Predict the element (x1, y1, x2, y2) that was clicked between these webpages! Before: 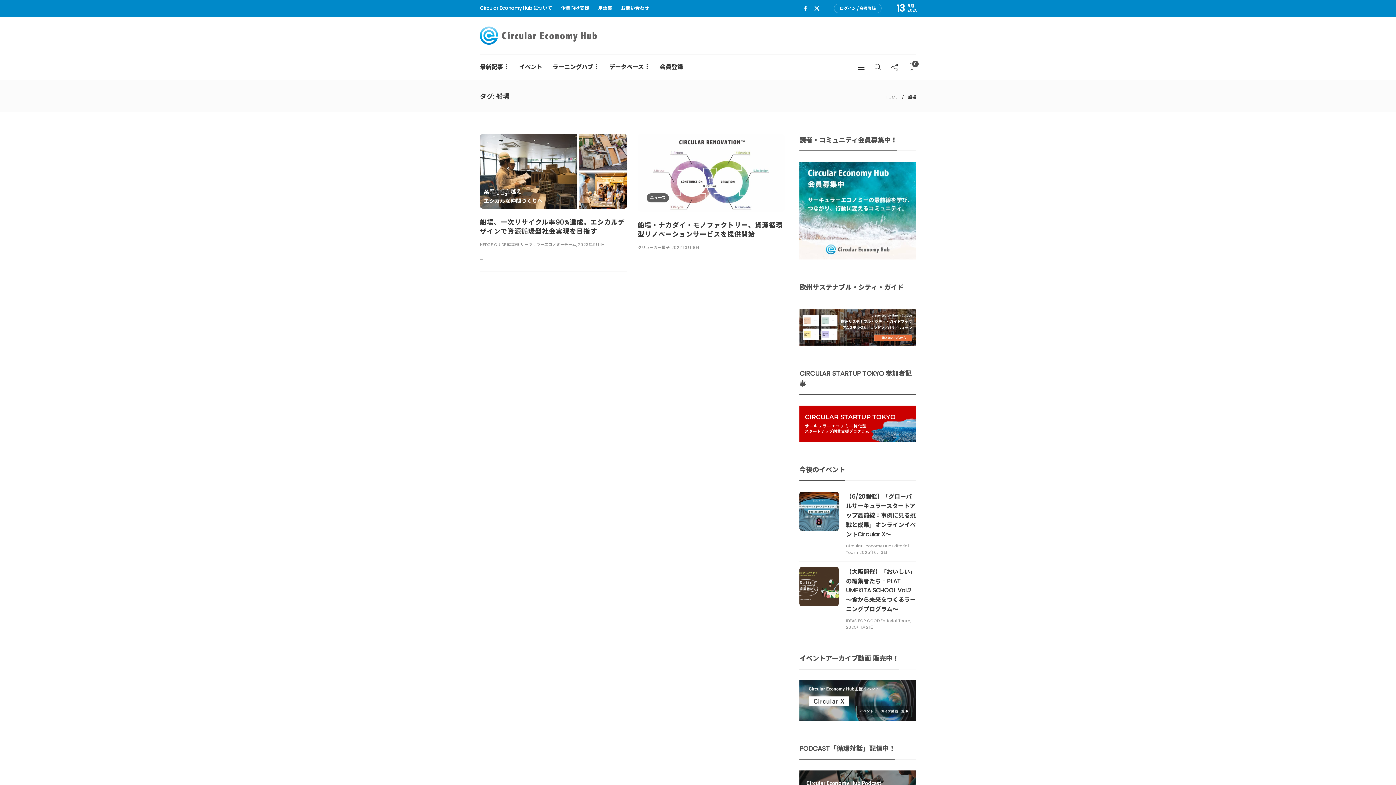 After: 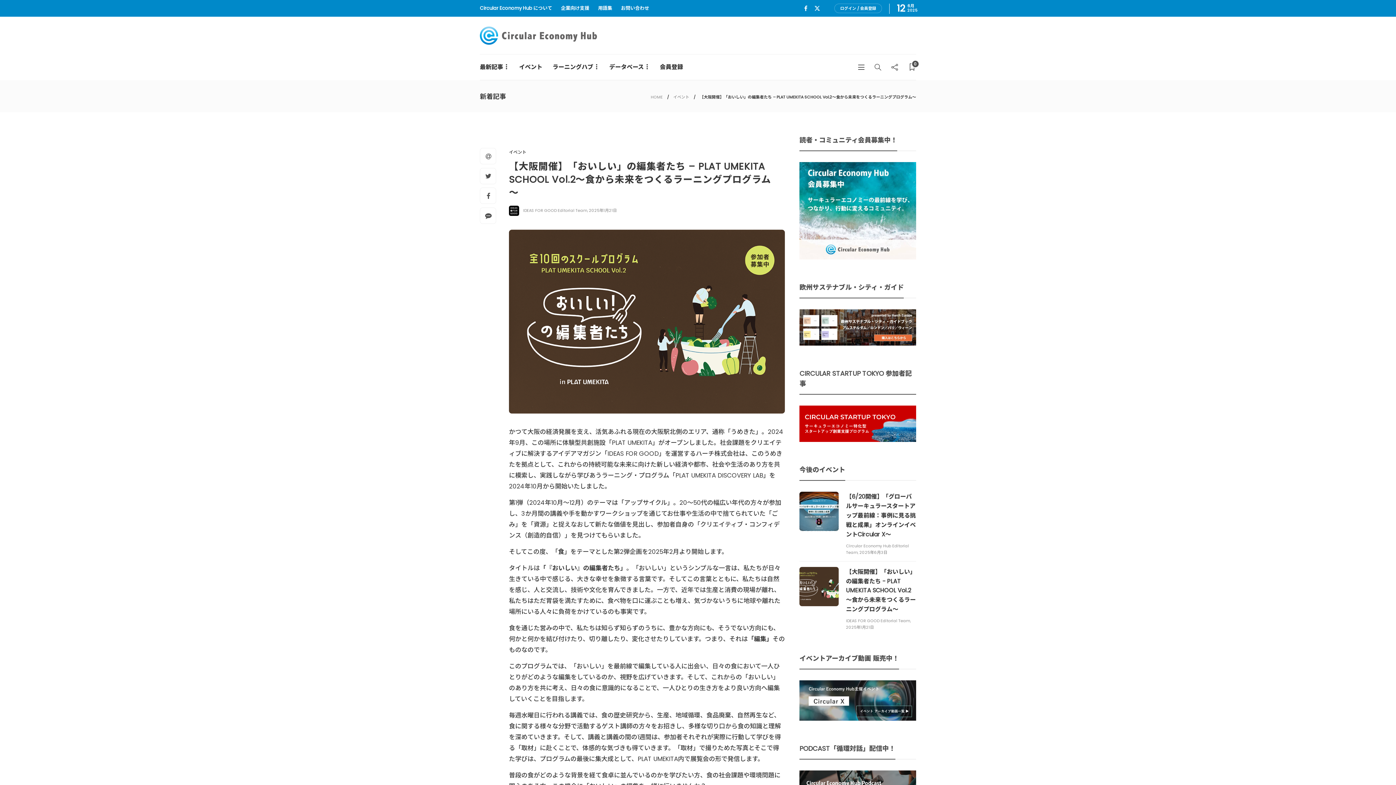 Action: label: 【大阪開催】「おいしい」の編集者たち - PLAT UMEKITA SCHOOL Vol.2～食から未来をつくるラーニングプログラム～  bbox: (846, 567, 916, 614)